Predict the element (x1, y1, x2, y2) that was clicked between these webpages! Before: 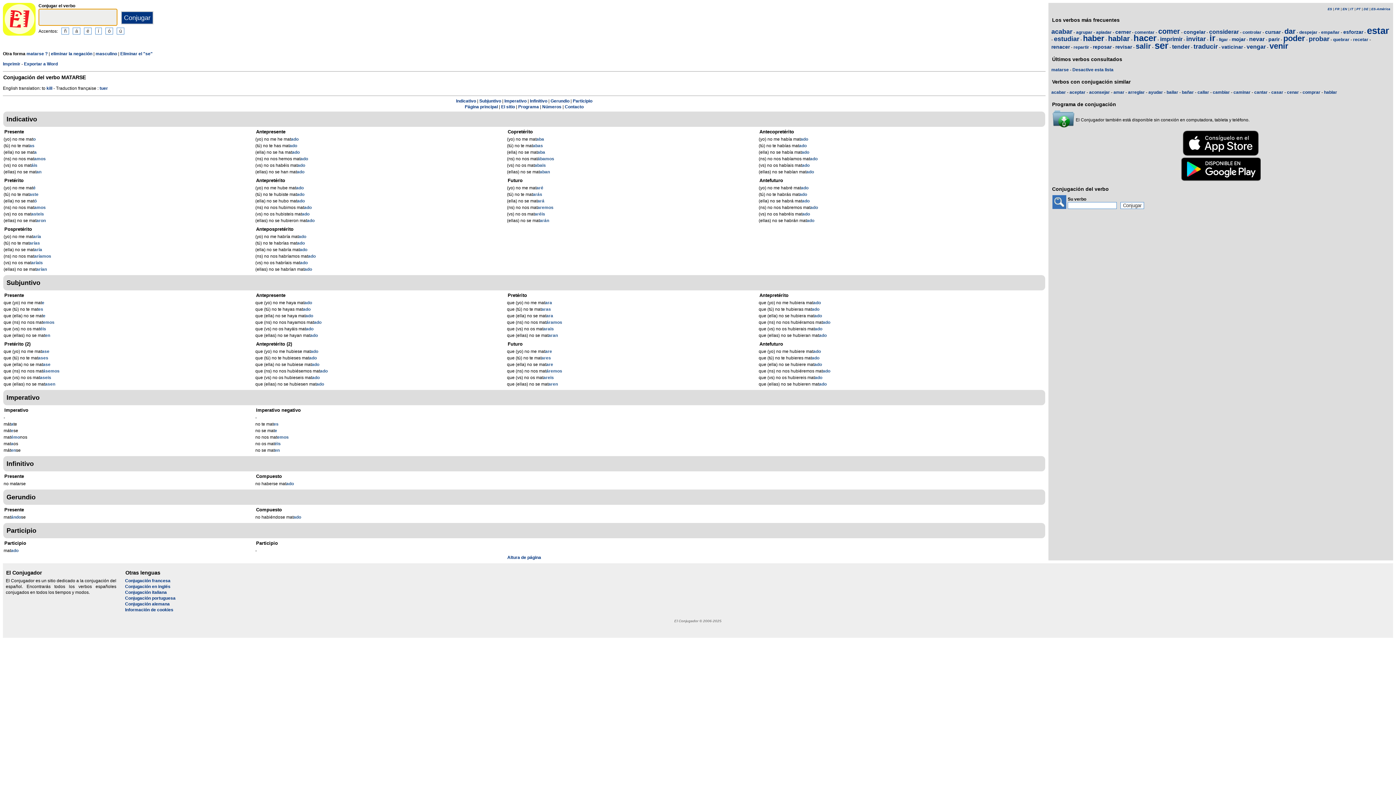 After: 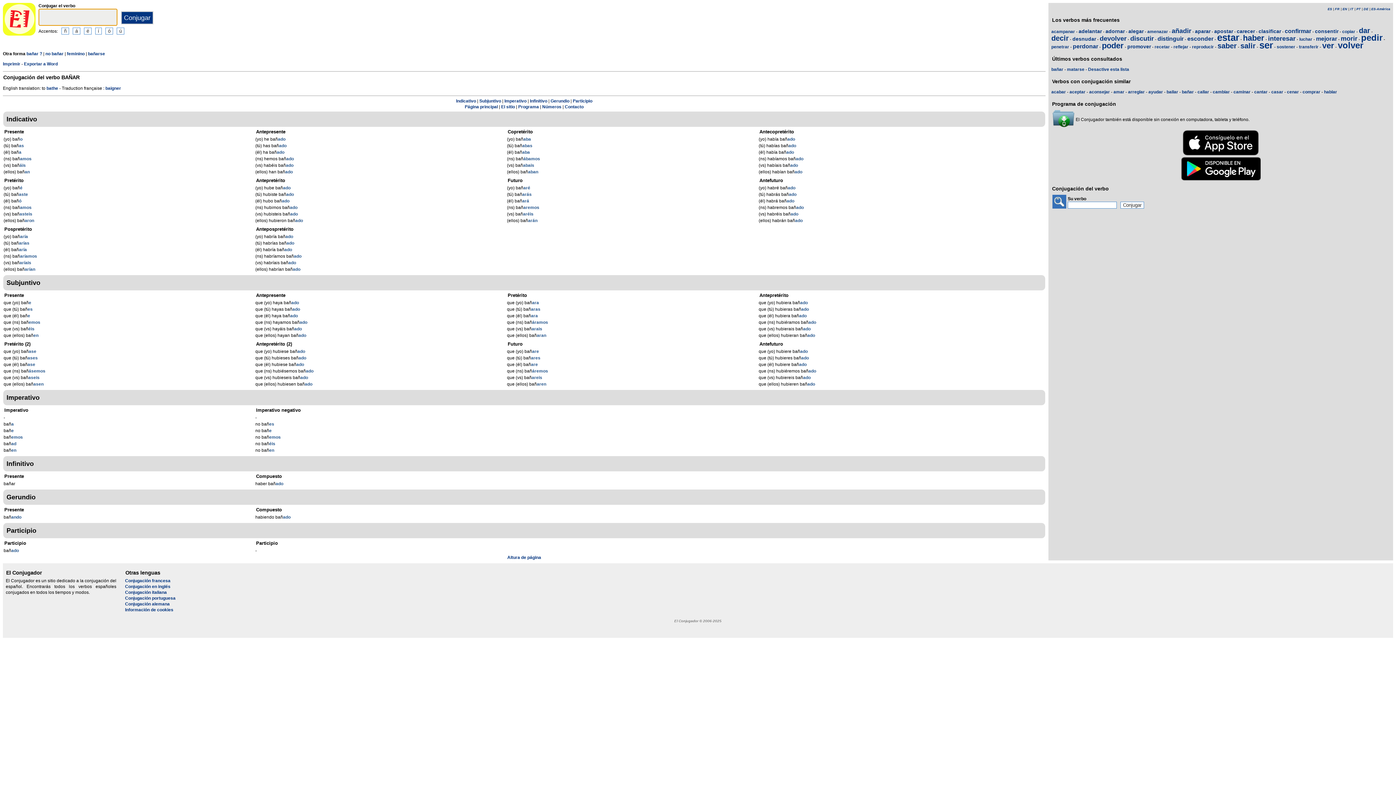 Action: label: bañar bbox: (1182, 89, 1194, 94)